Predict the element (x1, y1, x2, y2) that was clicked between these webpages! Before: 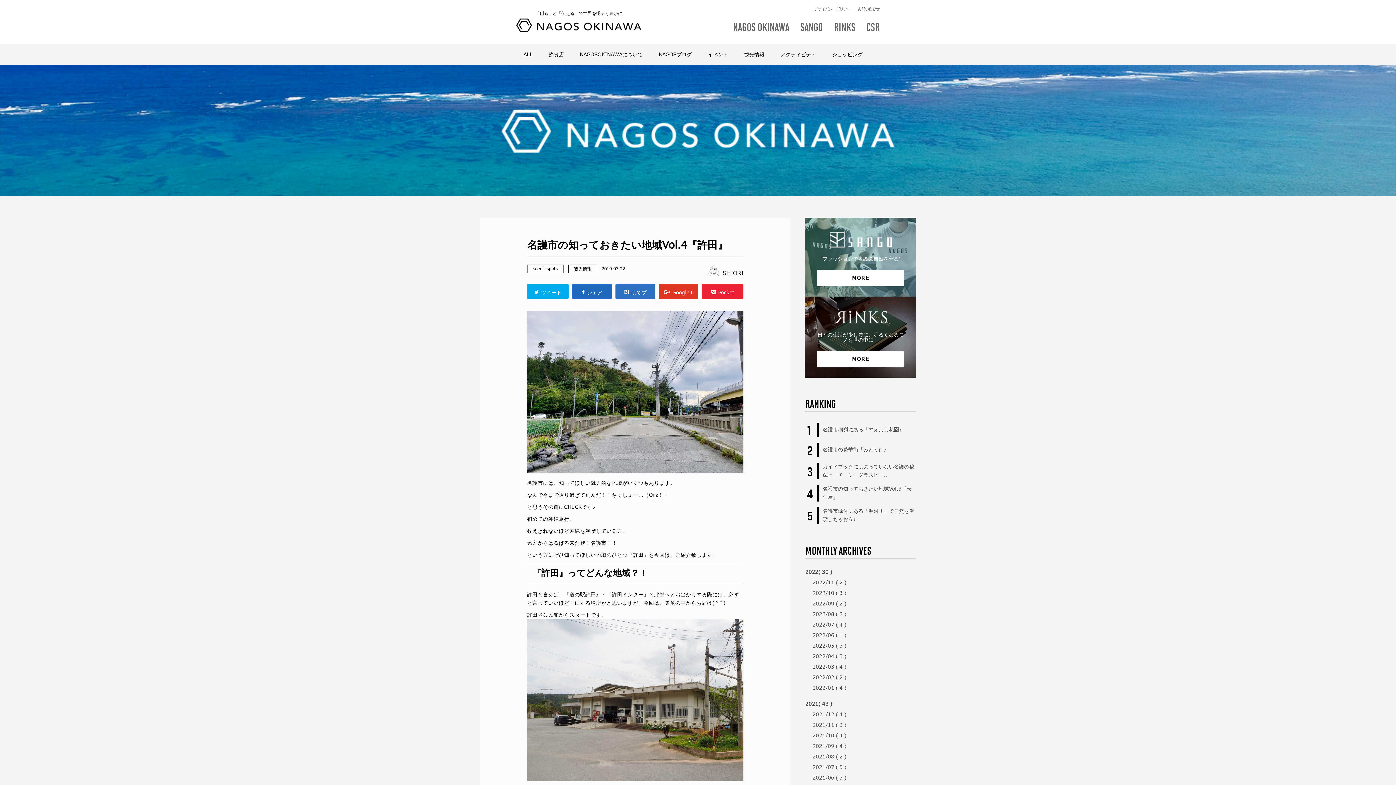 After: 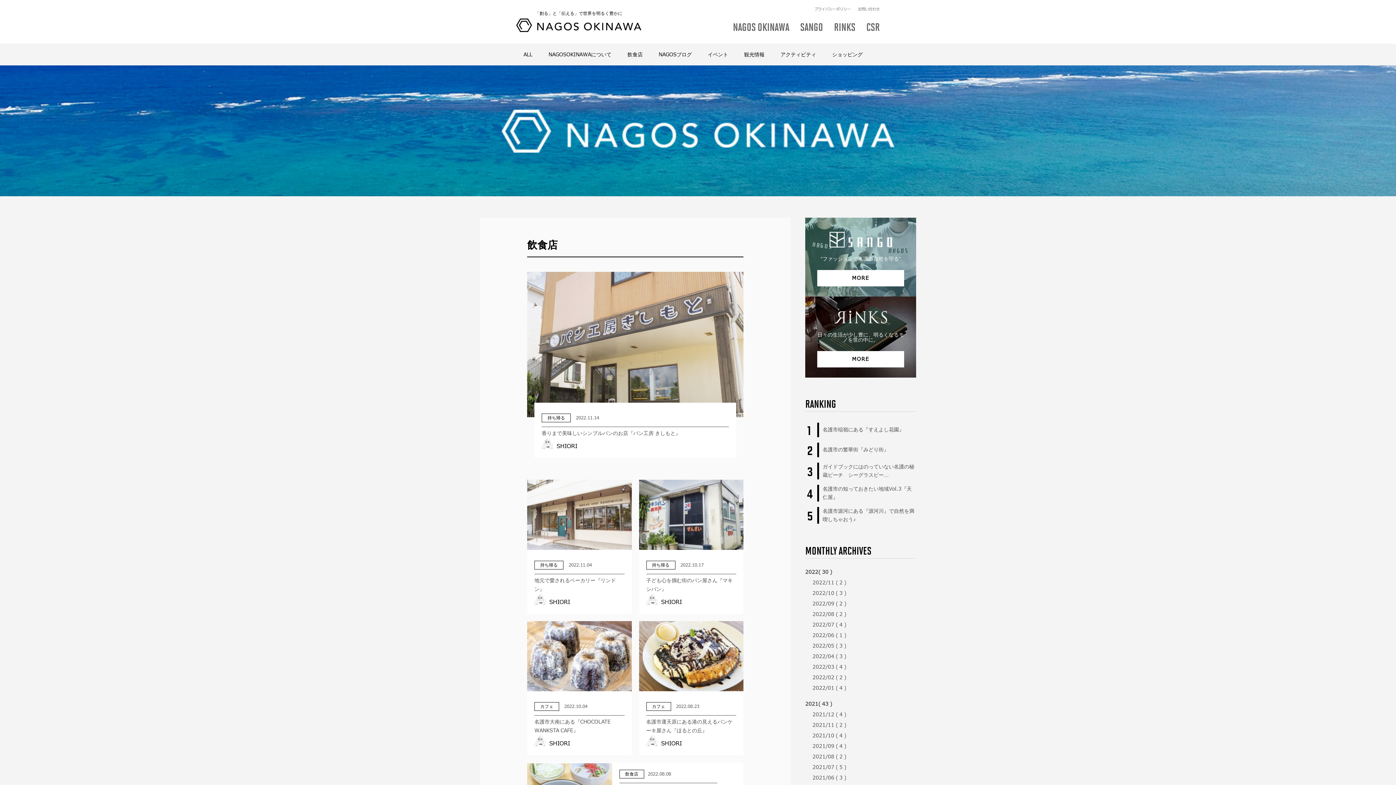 Action: bbox: (541, 43, 571, 65) label: 飲食店